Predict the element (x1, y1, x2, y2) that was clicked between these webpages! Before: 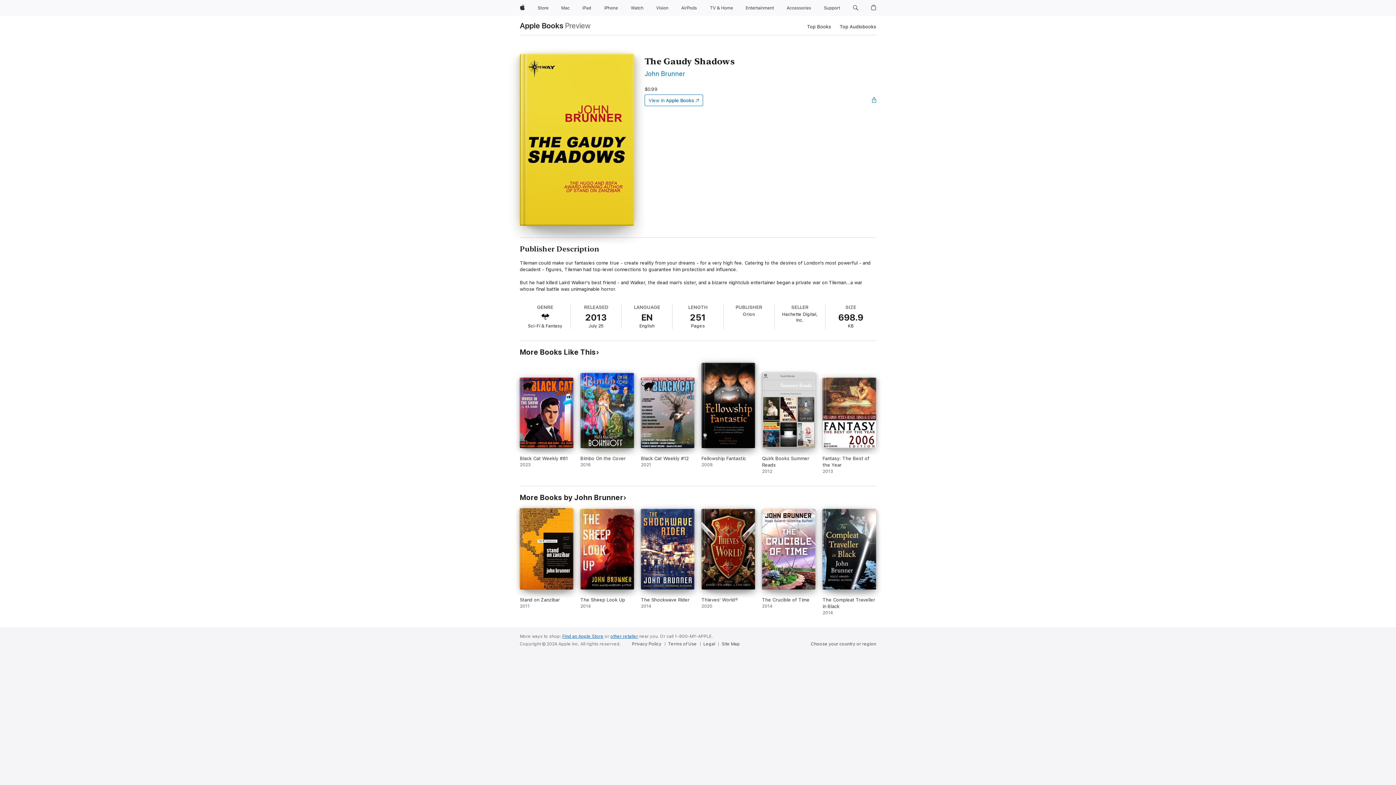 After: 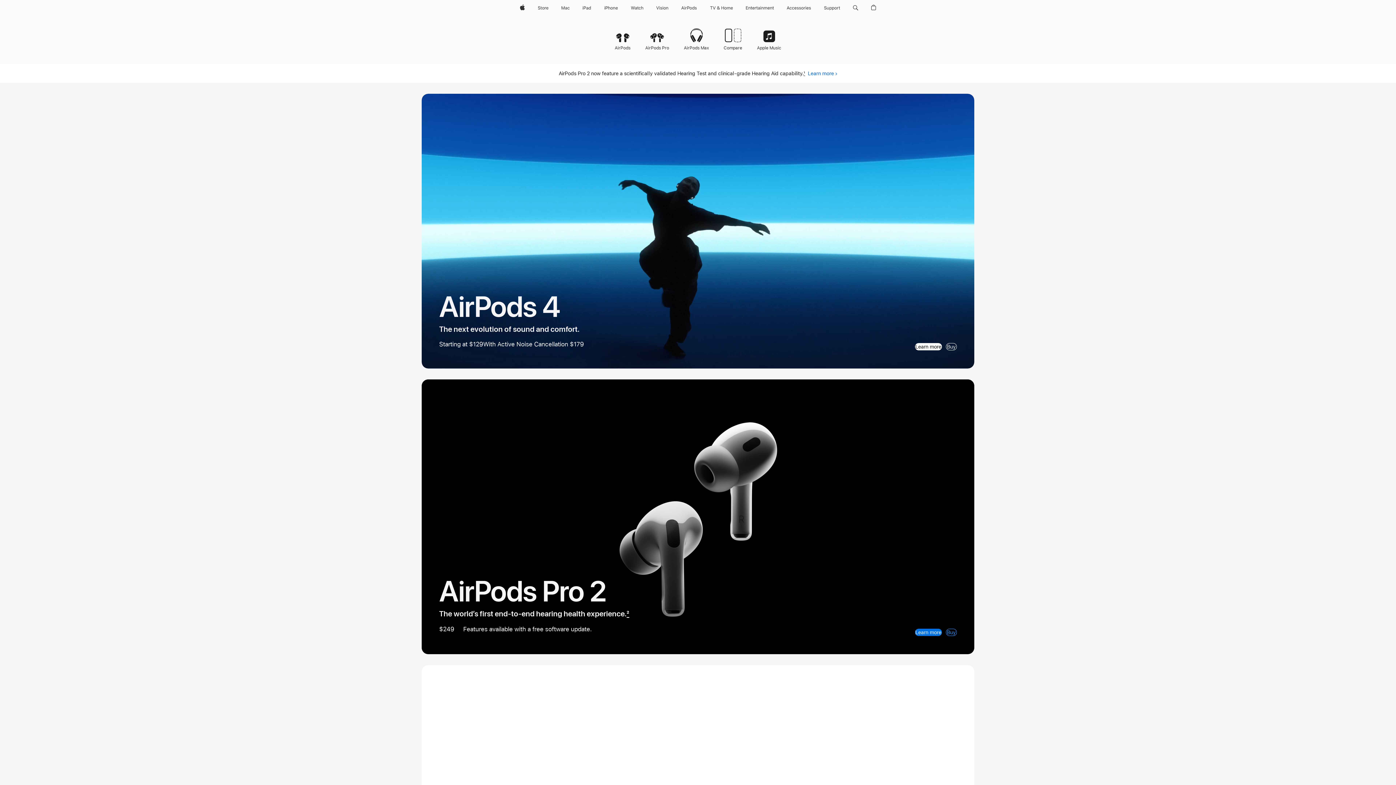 Action: label: AirPods bbox: (678, 0, 699, 16)